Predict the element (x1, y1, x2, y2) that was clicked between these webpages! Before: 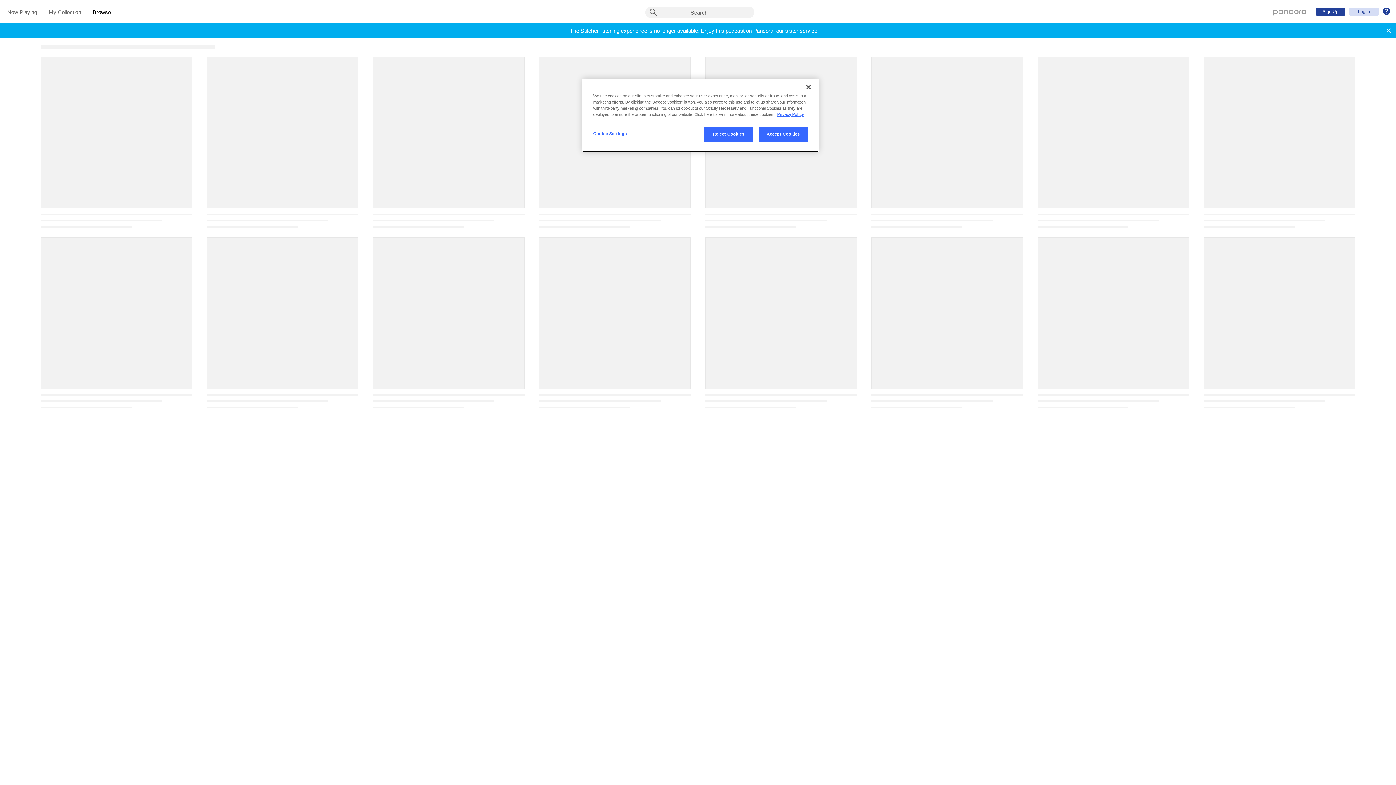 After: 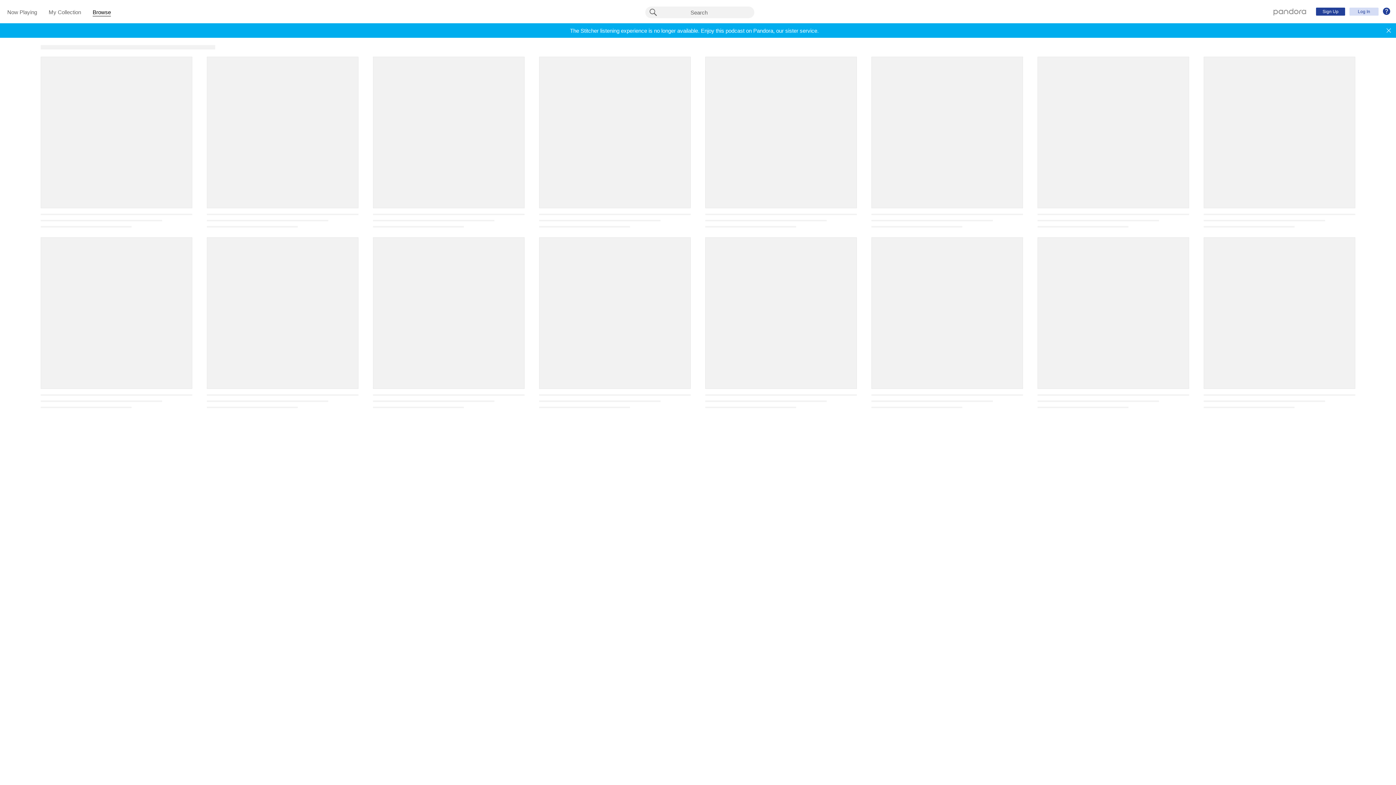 Action: label: Accept Cookies bbox: (758, 126, 808, 141)